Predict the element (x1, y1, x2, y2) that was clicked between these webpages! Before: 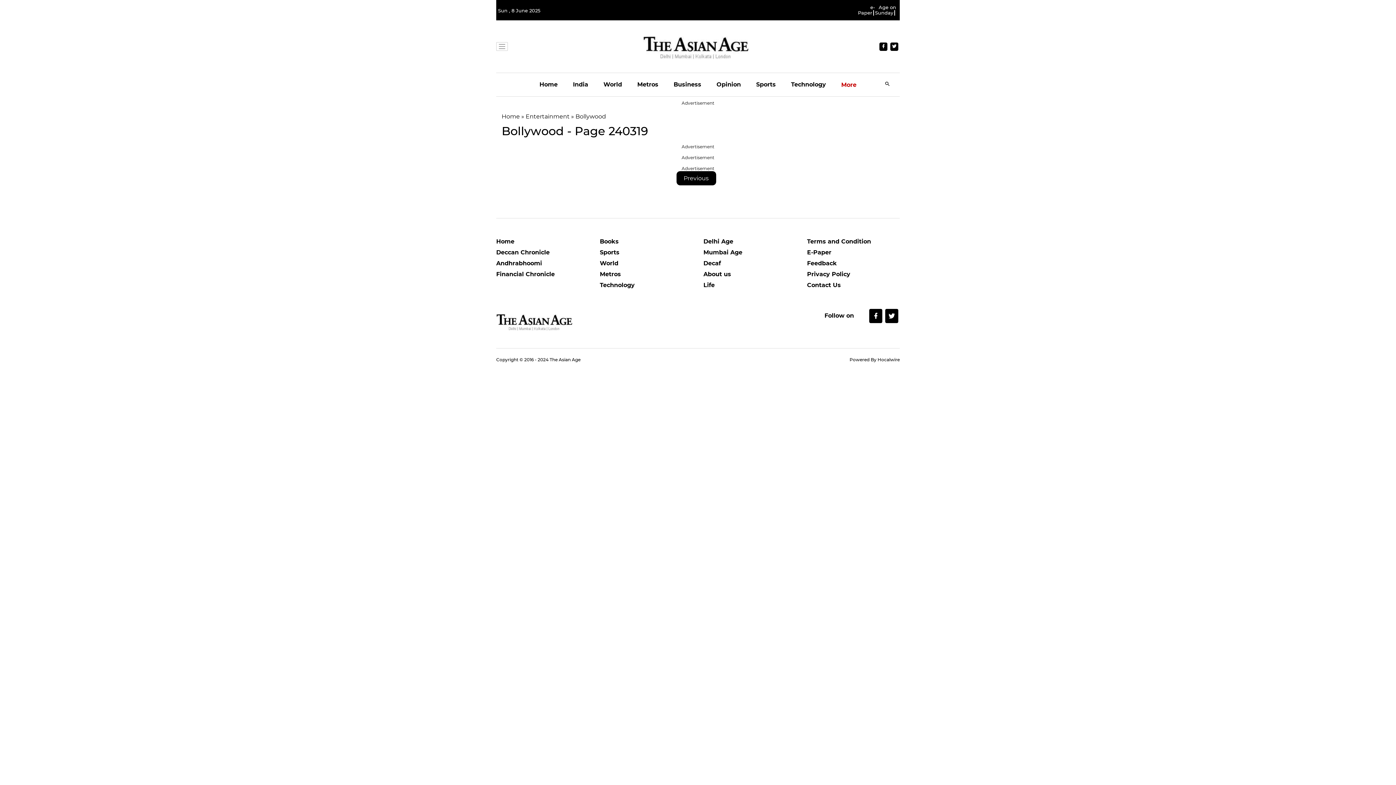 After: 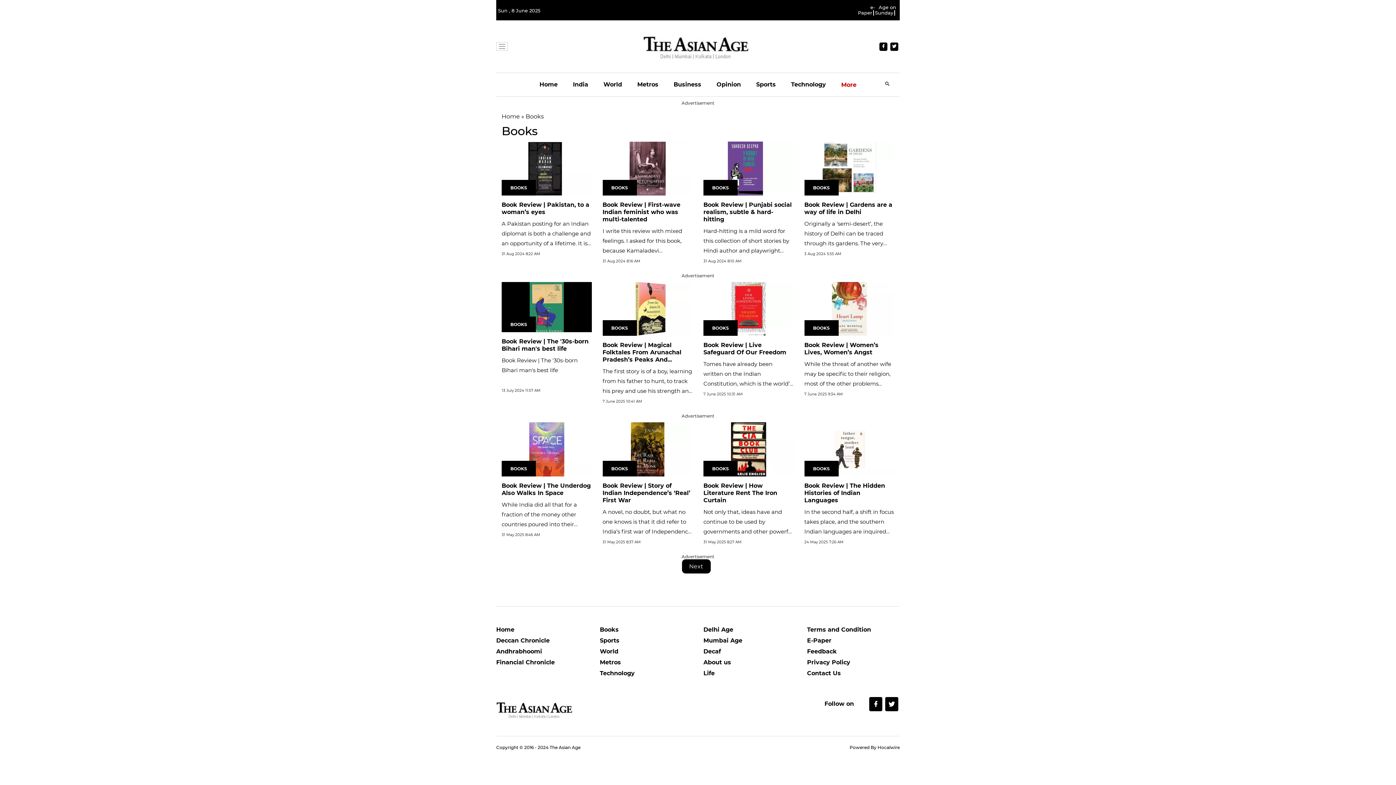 Action: label: Books bbox: (600, 238, 692, 249)